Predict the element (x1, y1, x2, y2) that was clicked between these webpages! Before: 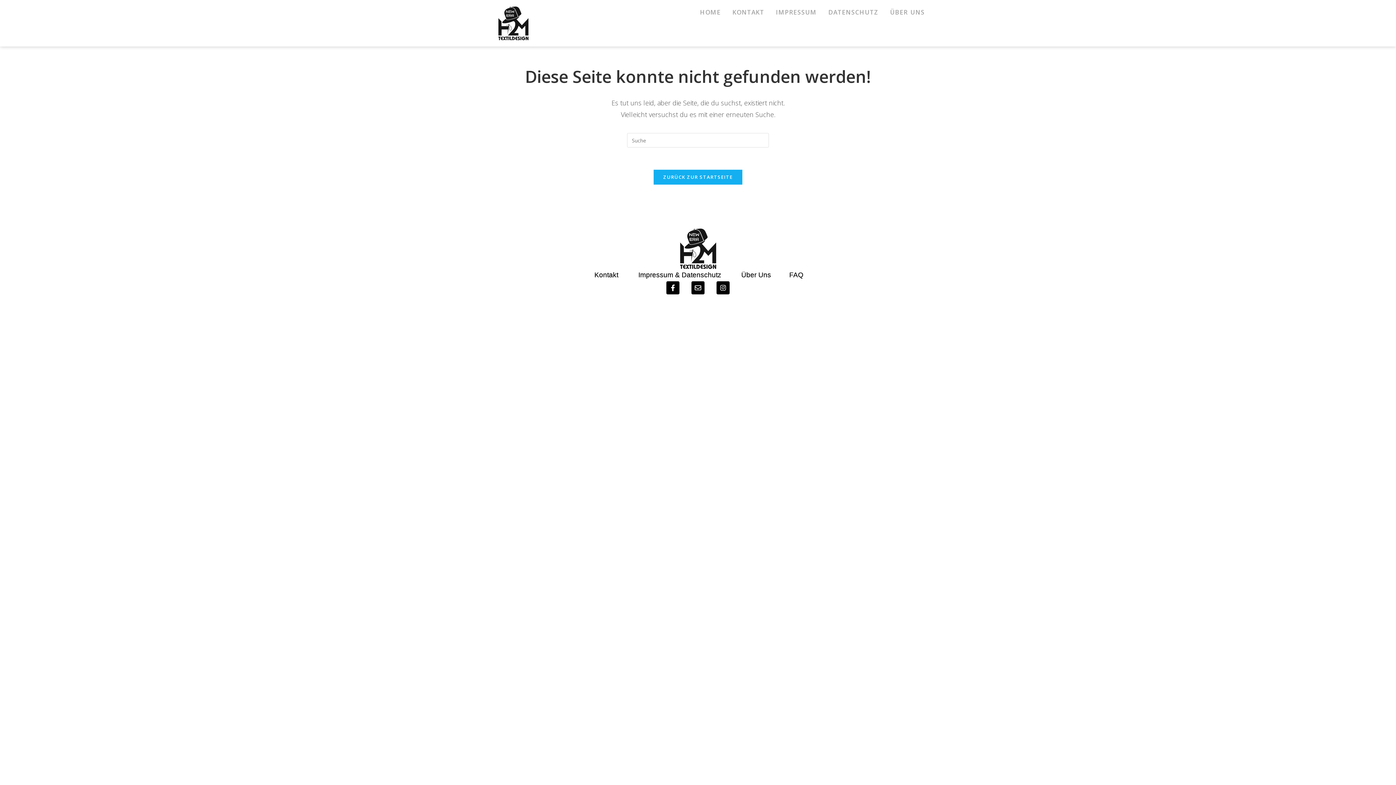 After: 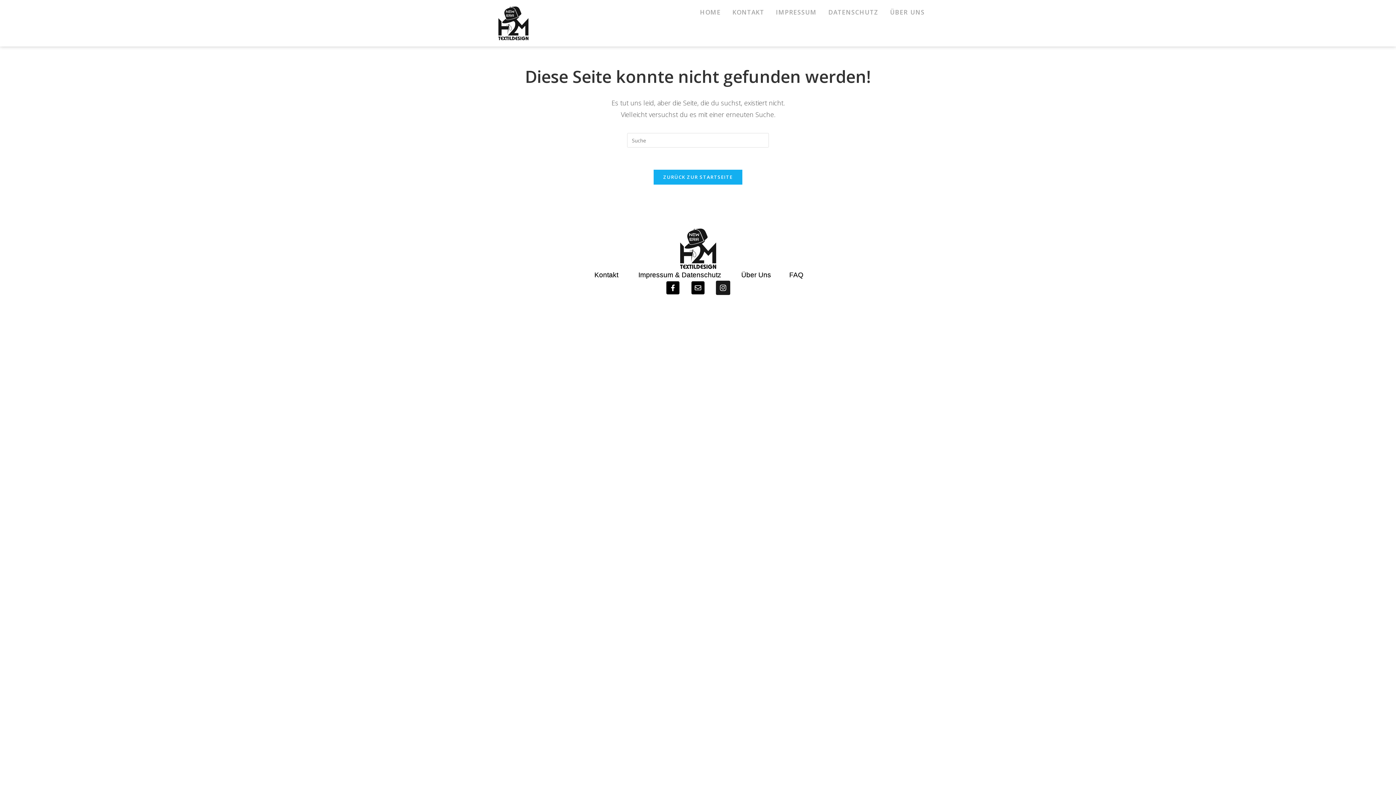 Action: label: Instagram bbox: (716, 281, 729, 294)